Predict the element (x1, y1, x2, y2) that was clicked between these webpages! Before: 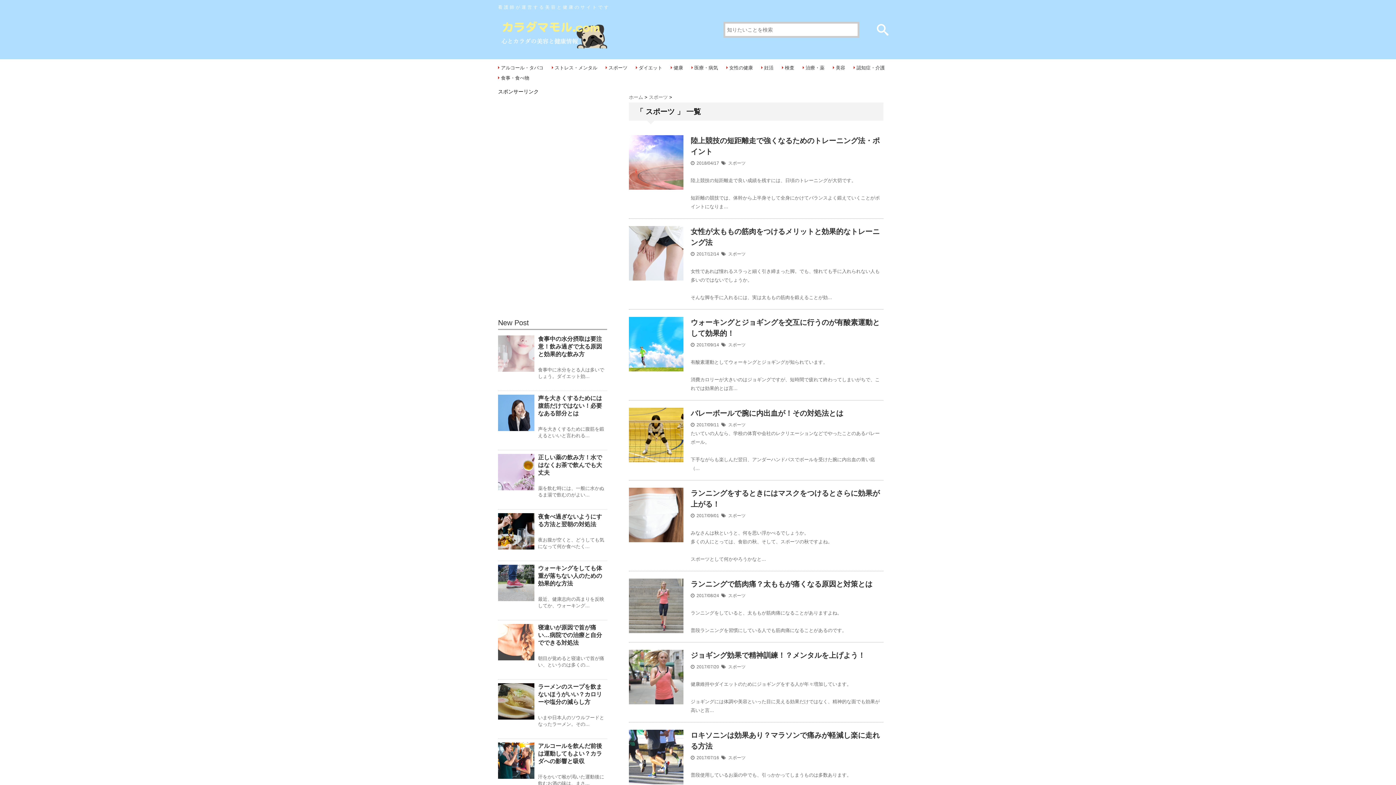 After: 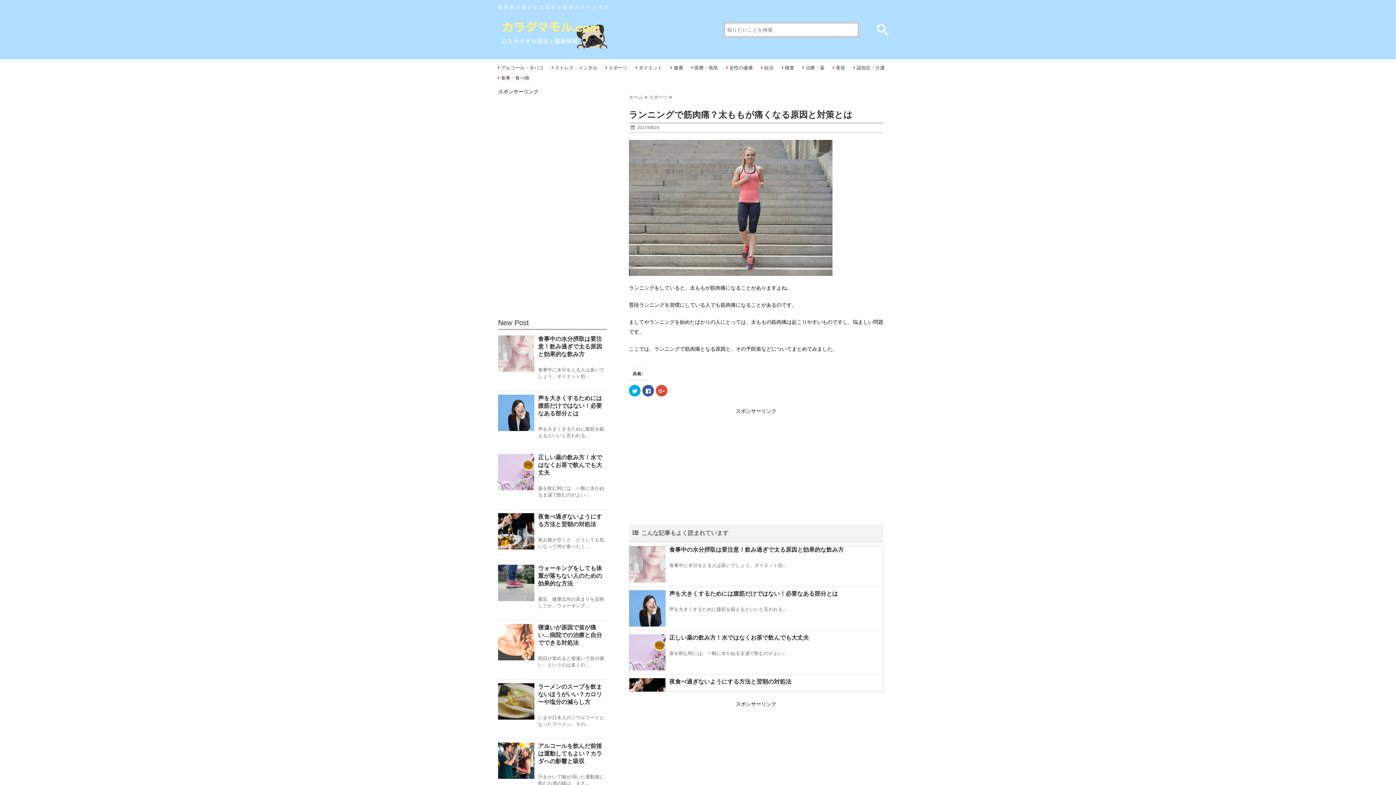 Action: bbox: (629, 579, 683, 633)